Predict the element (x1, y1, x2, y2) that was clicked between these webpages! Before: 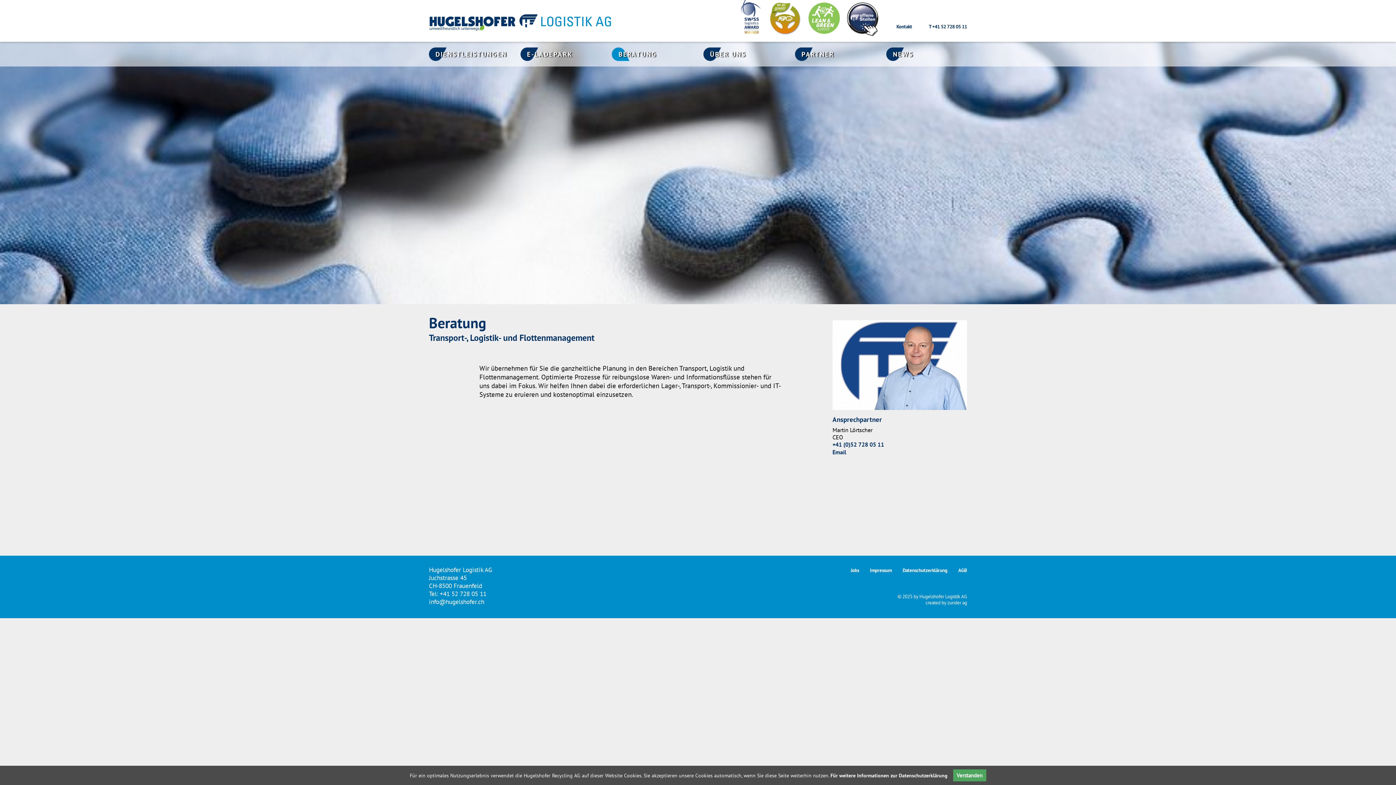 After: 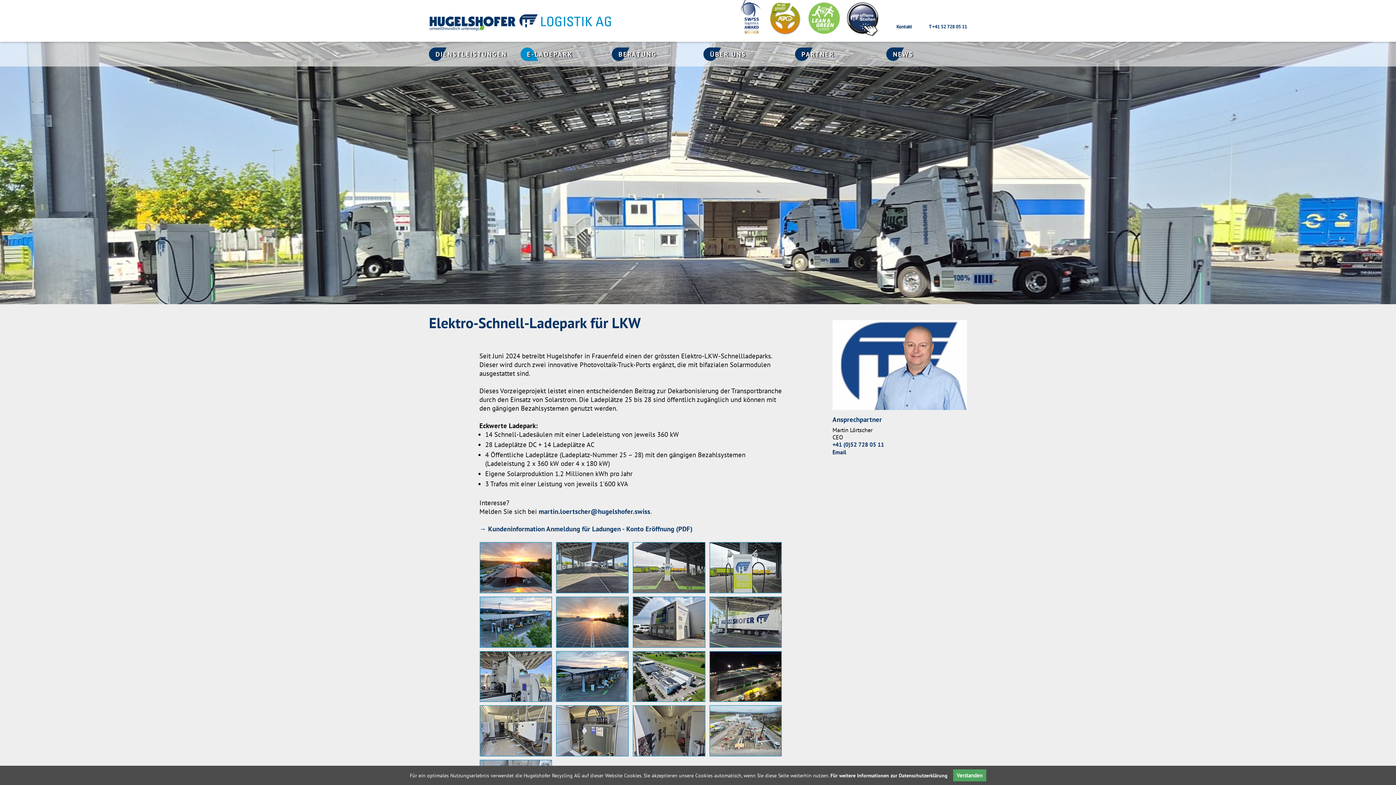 Action: label: E-LADEPARK bbox: (520, 45, 572, 62)